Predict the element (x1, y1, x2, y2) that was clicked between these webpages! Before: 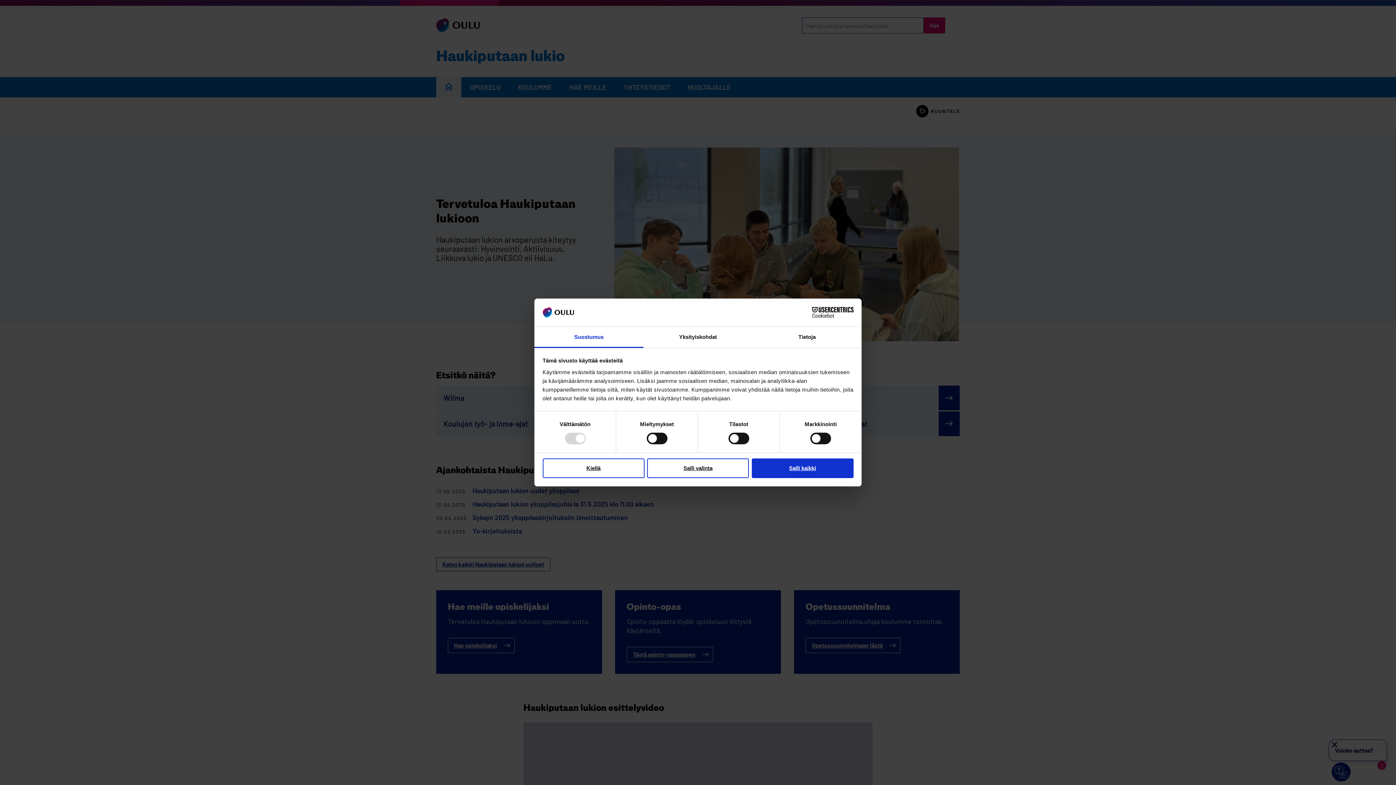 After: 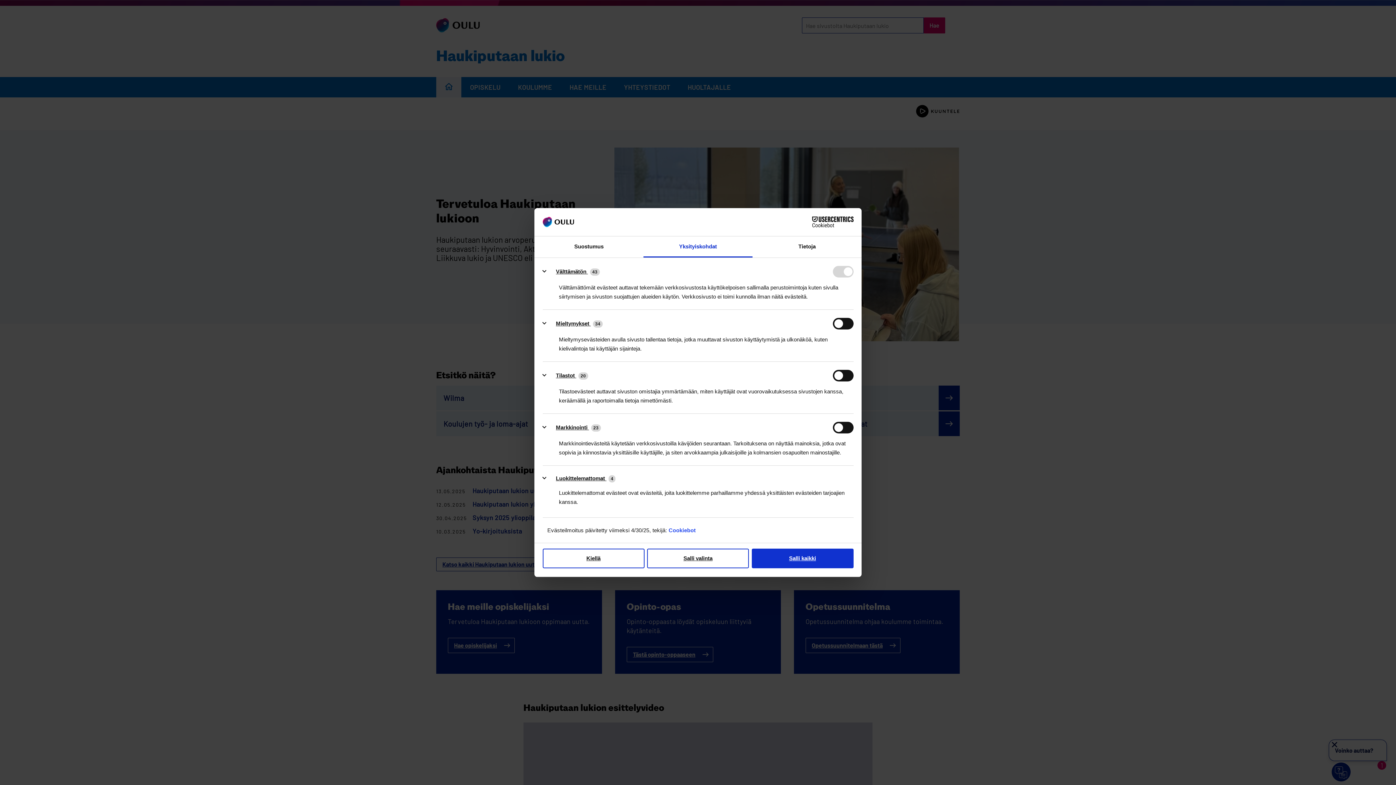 Action: bbox: (643, 327, 752, 348) label: Yksityiskohdat